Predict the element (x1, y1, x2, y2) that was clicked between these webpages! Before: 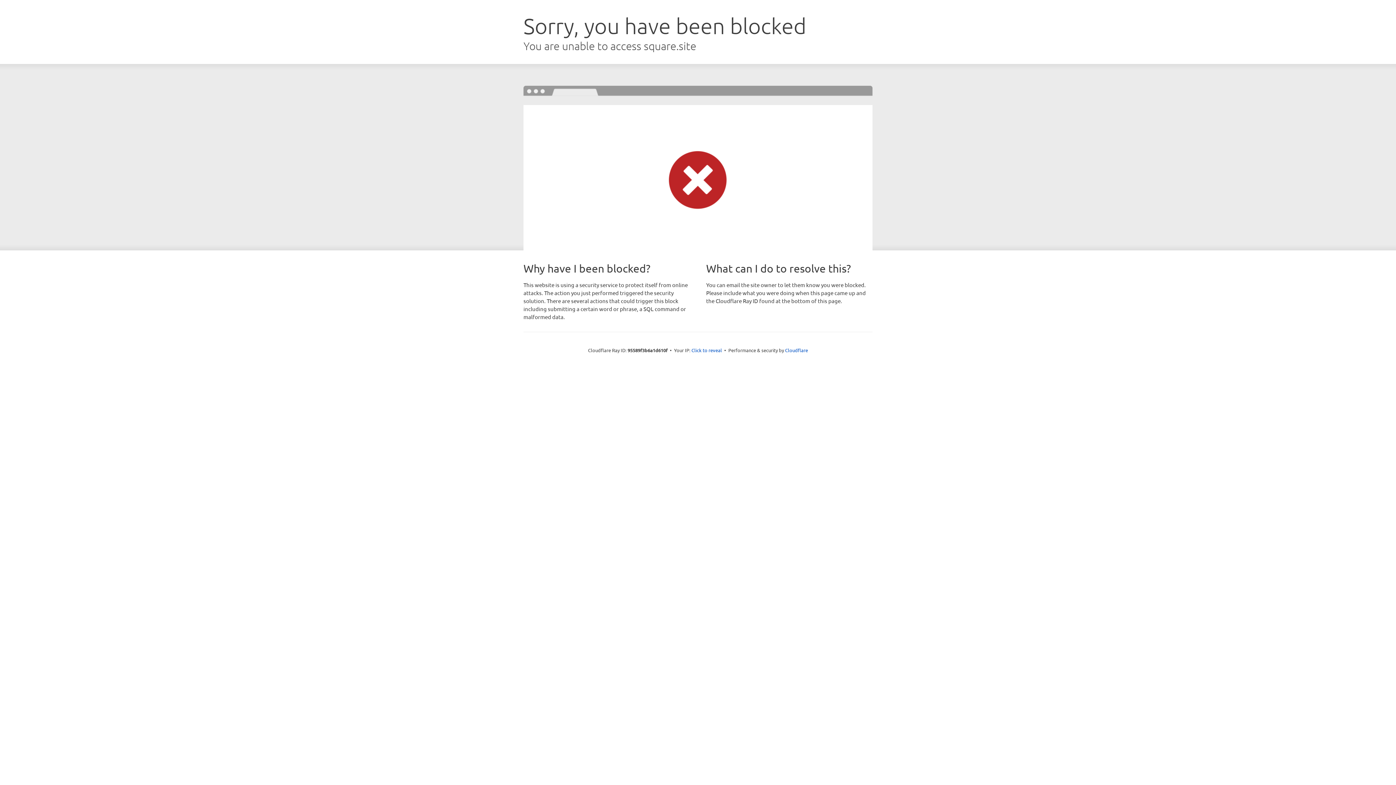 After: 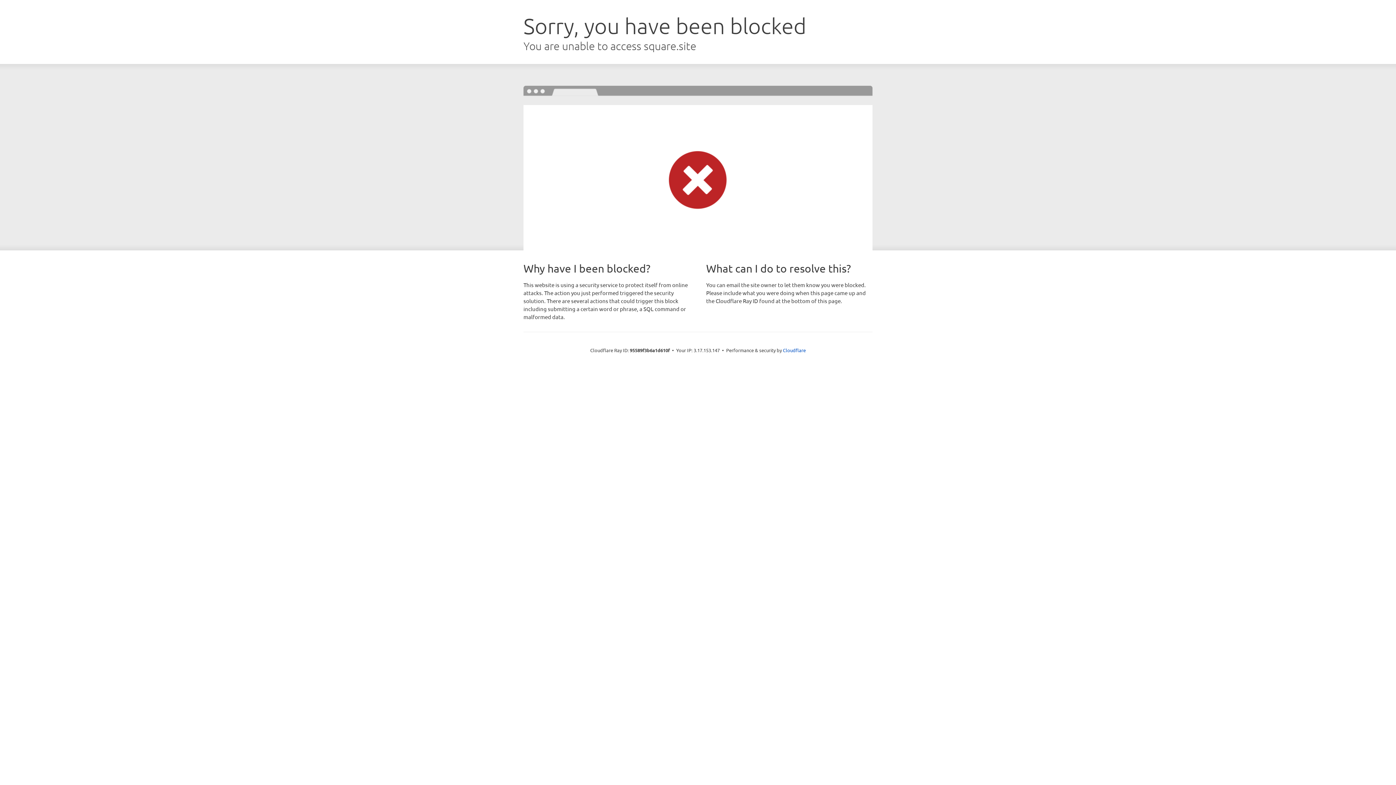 Action: label: Click to reveal bbox: (691, 346, 722, 353)